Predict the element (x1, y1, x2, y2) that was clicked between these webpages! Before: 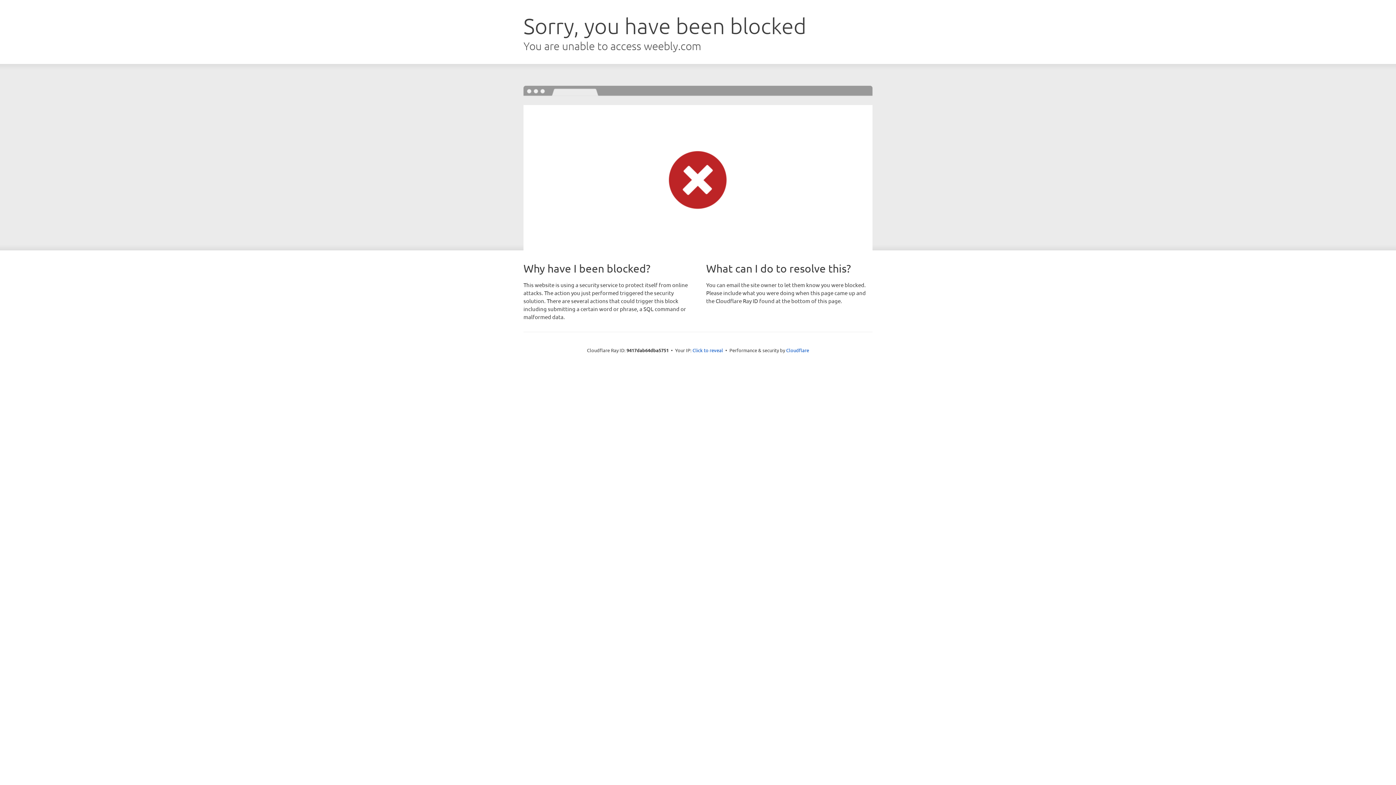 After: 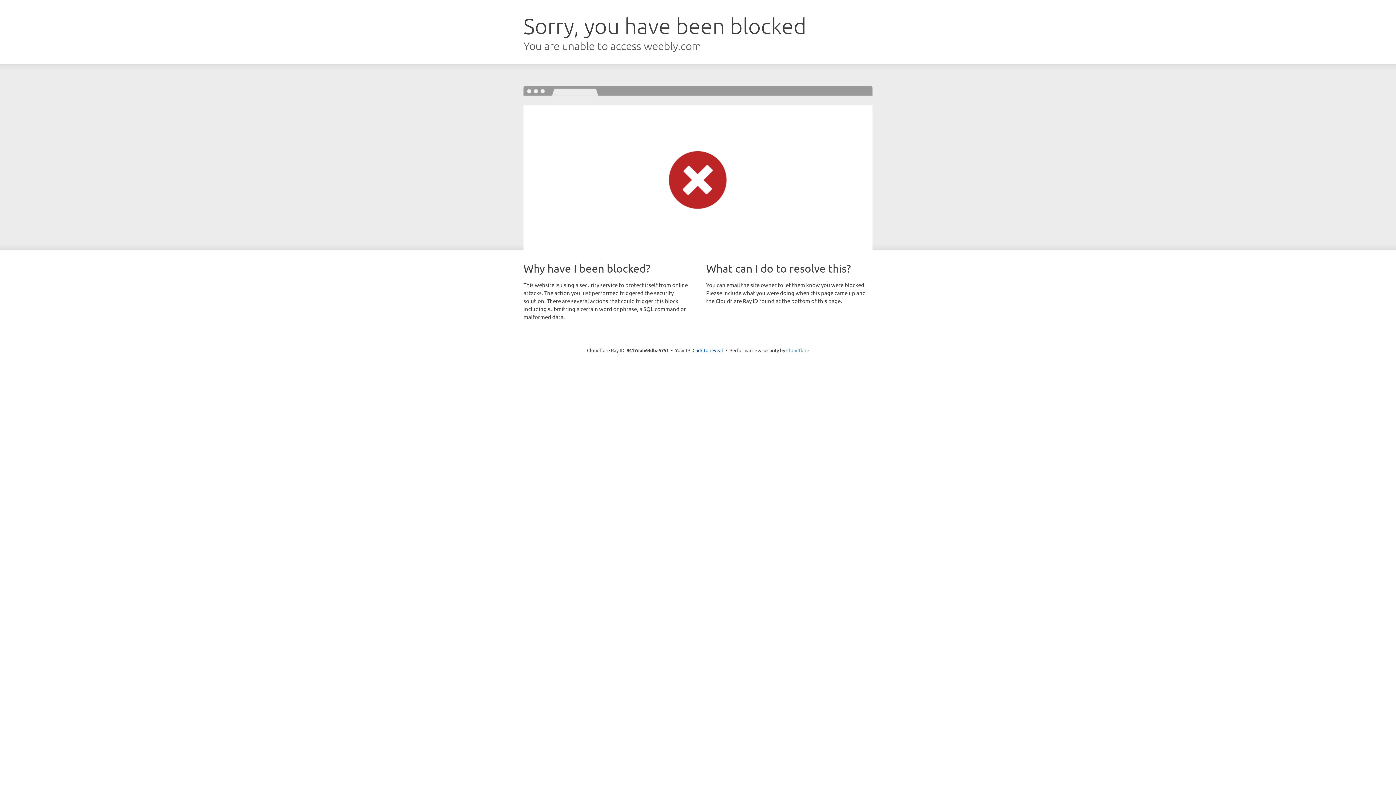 Action: label: Cloudflare bbox: (786, 347, 809, 353)